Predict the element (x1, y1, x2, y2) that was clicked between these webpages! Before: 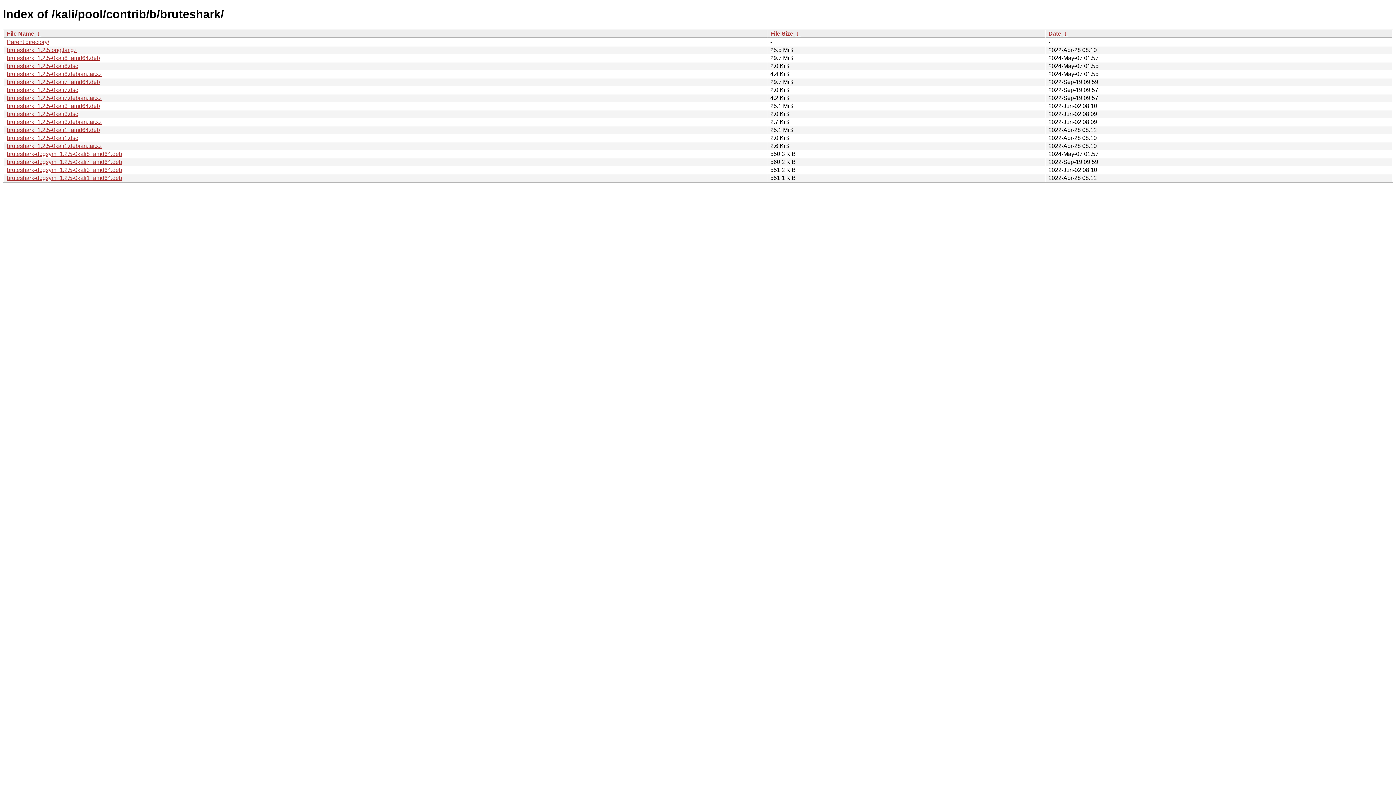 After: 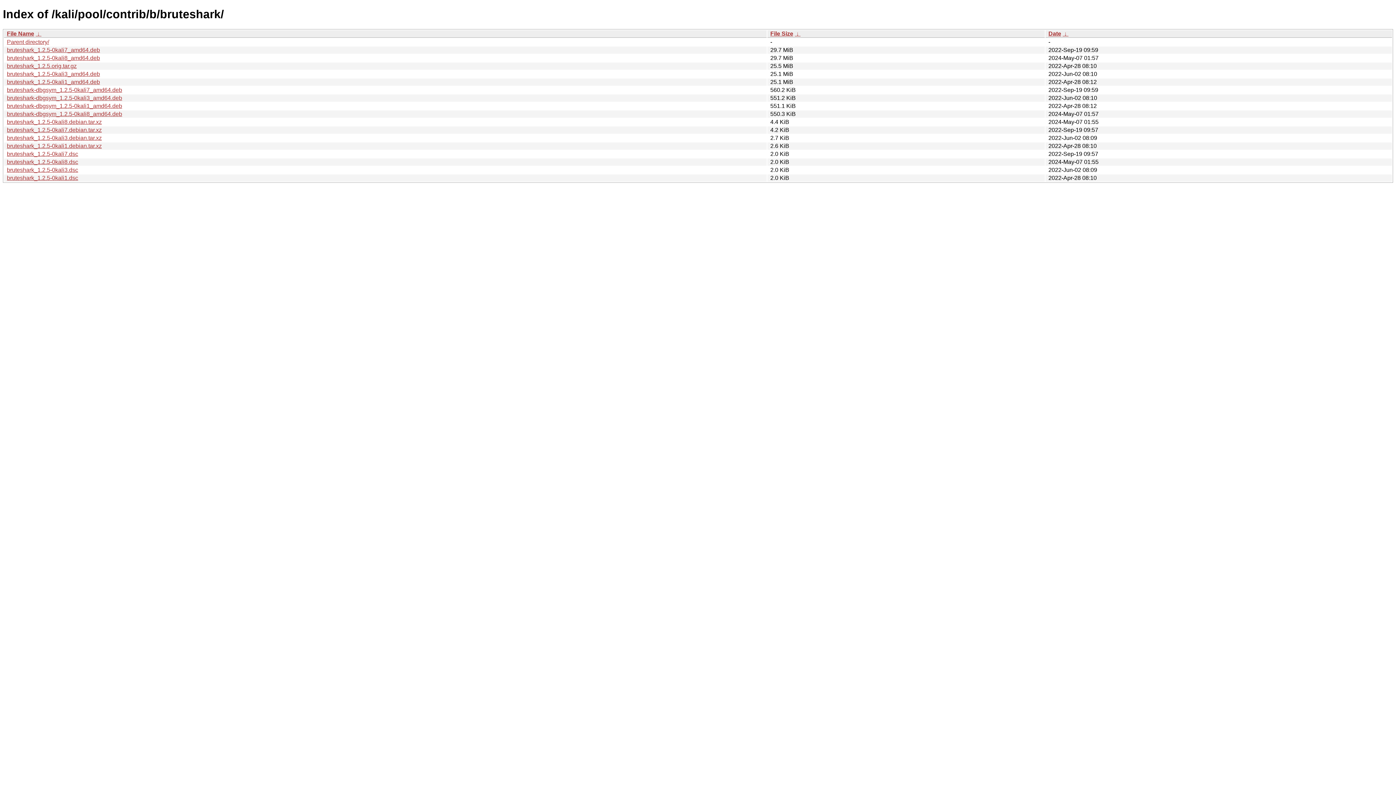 Action: label:  ↓  bbox: (794, 30, 800, 36)